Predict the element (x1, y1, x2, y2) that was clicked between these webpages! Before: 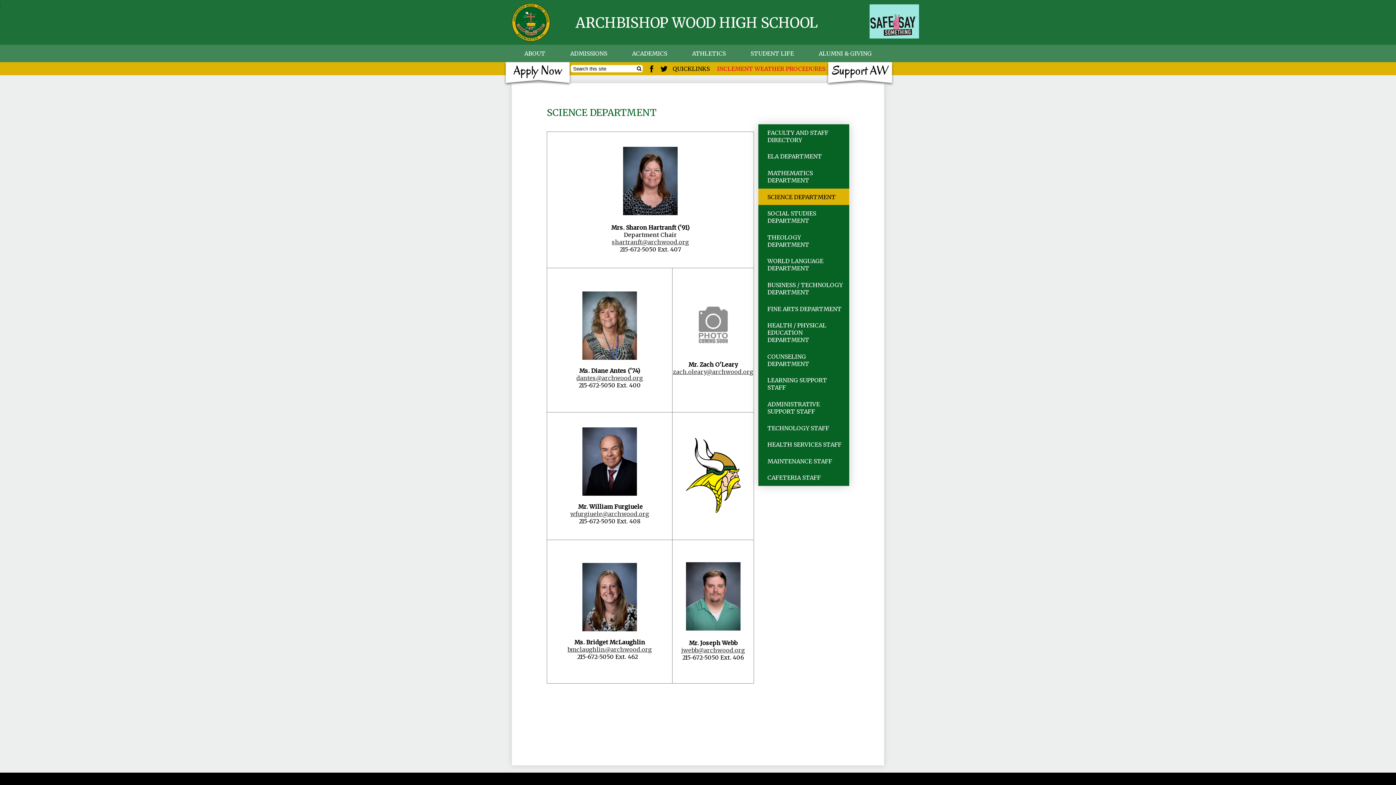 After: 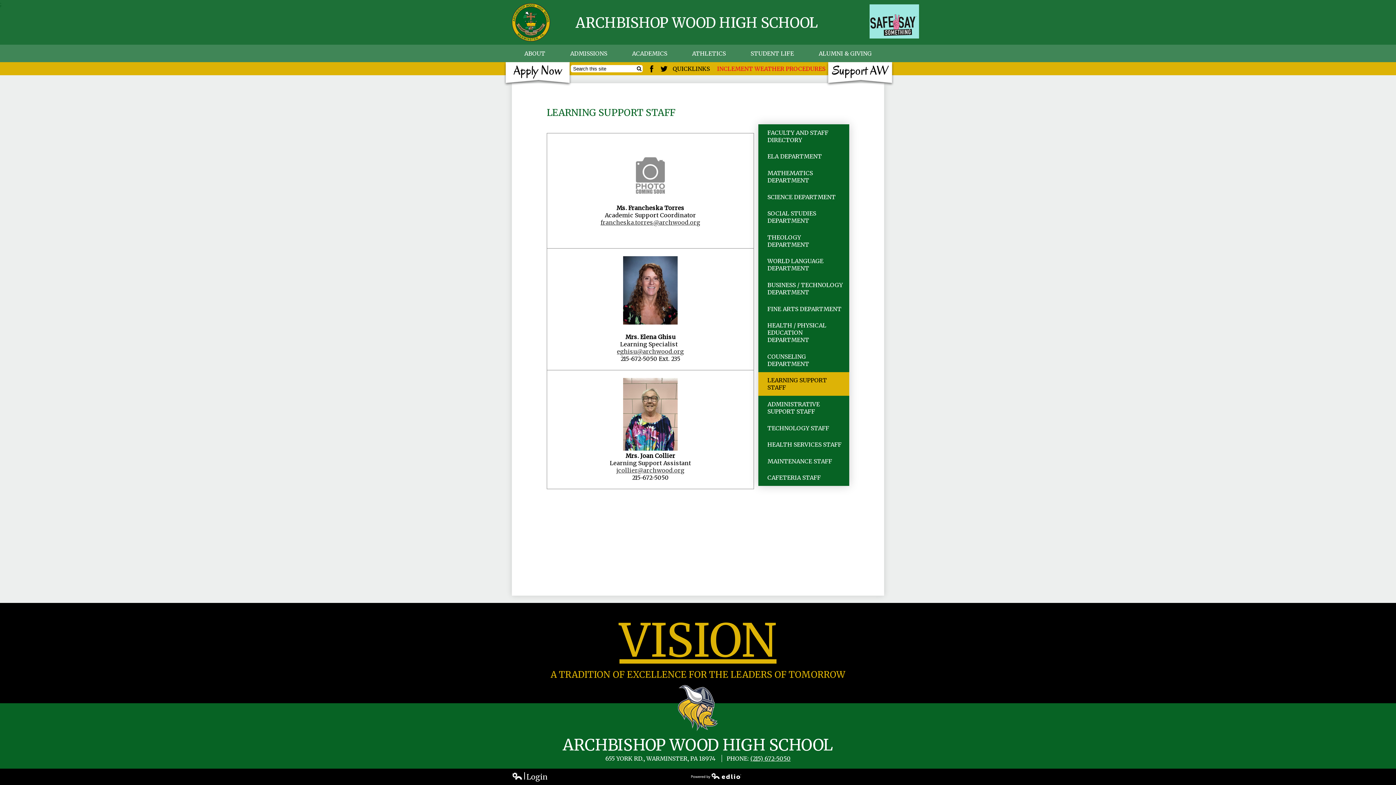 Action: bbox: (758, 372, 849, 396) label: LEARNING SUPPORT STAFF